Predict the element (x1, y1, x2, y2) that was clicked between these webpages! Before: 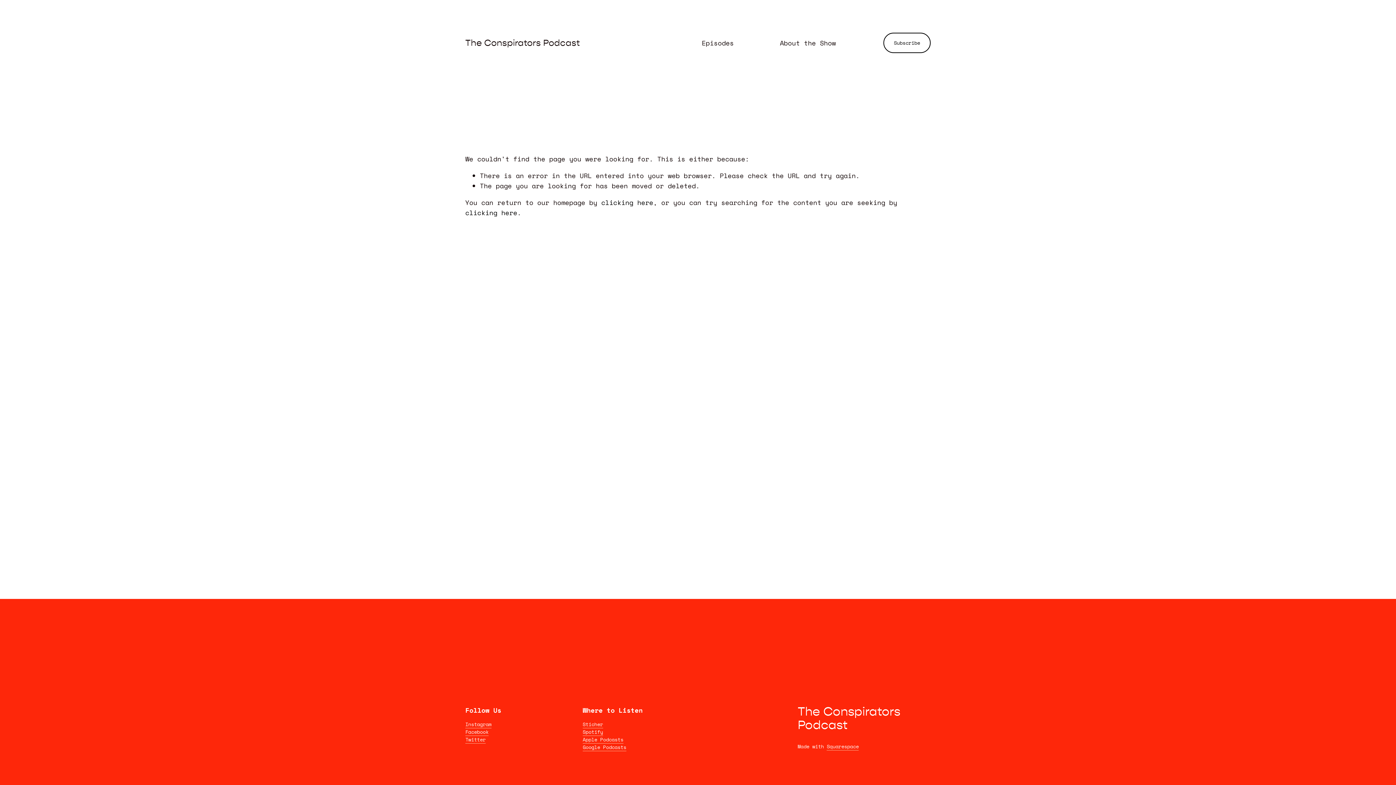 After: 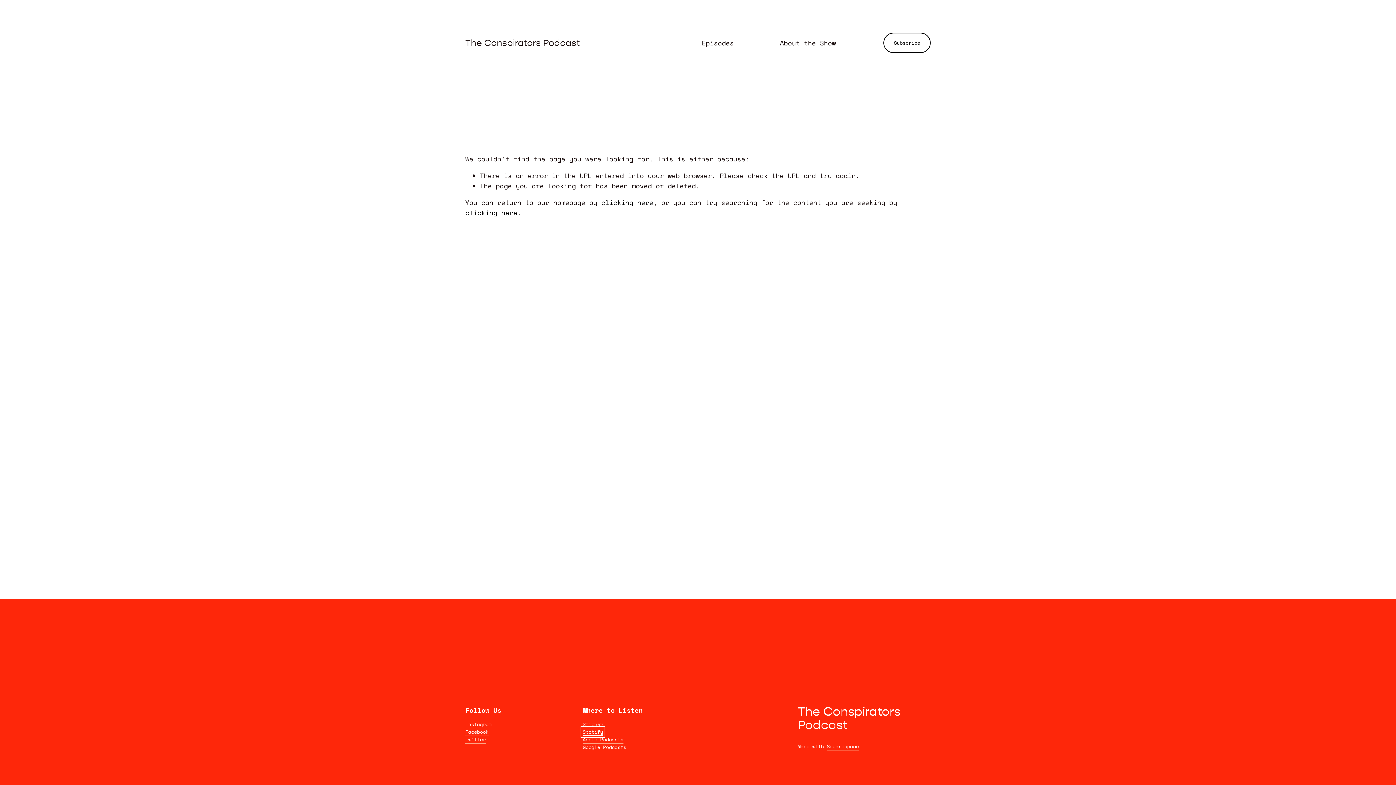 Action: label: Spotify bbox: (582, 728, 603, 736)